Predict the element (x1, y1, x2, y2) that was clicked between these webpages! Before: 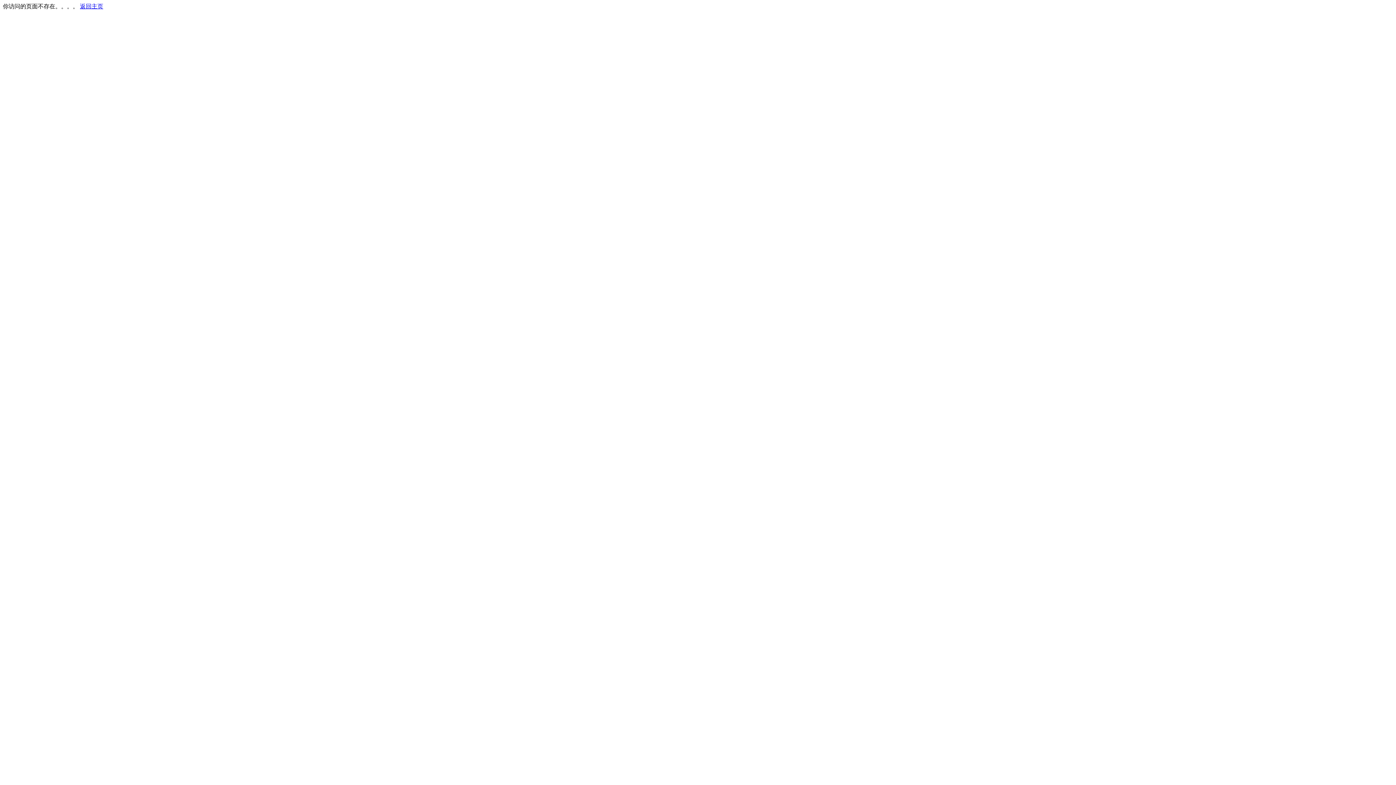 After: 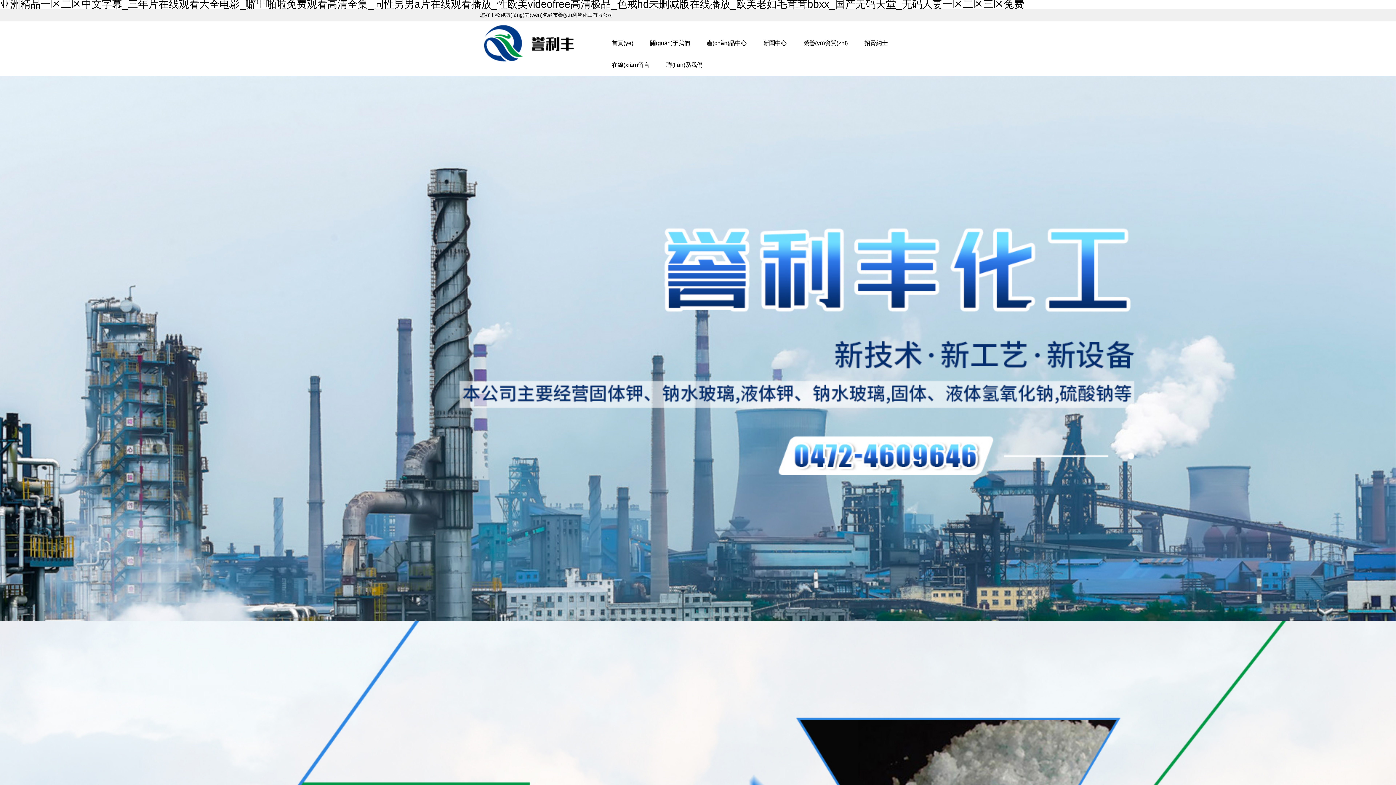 Action: label: 返回主页 bbox: (80, 3, 103, 9)